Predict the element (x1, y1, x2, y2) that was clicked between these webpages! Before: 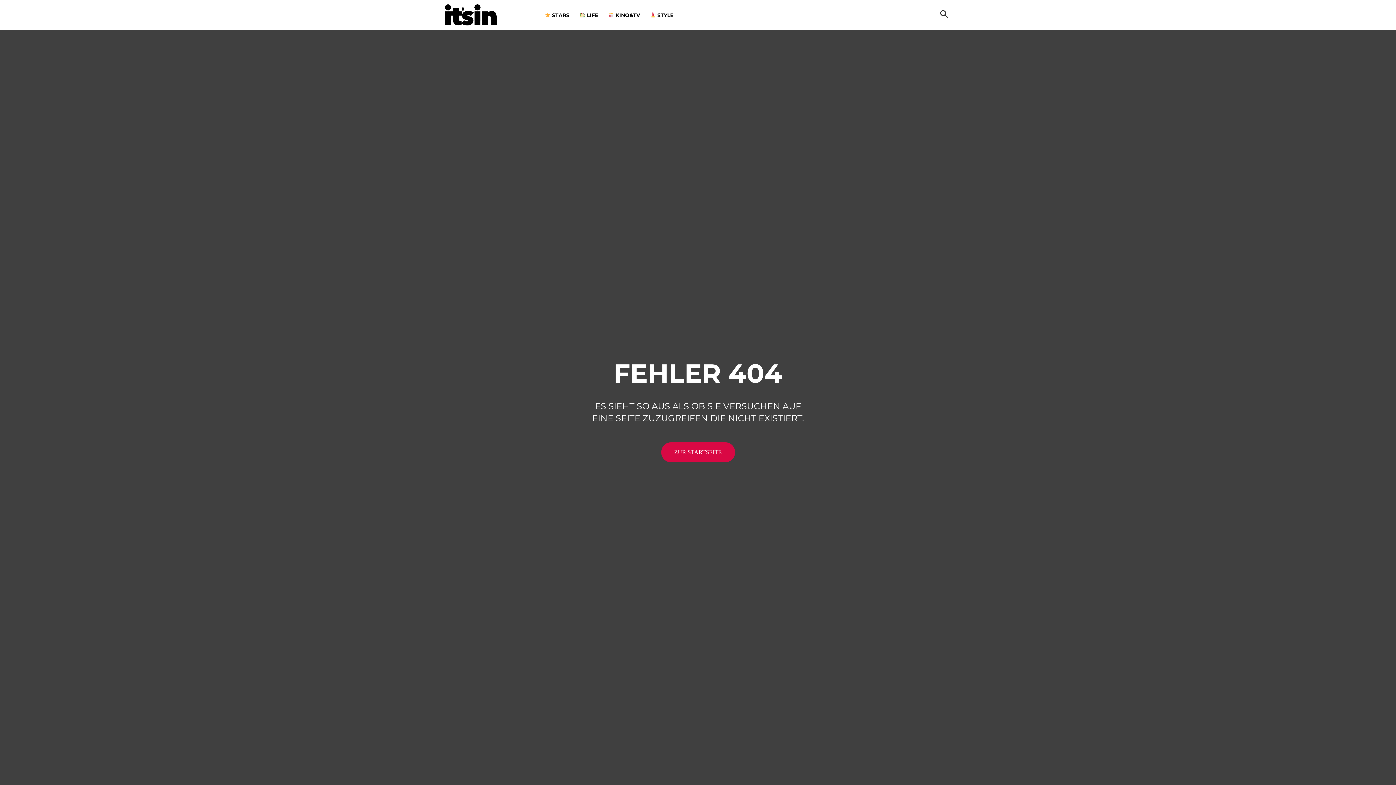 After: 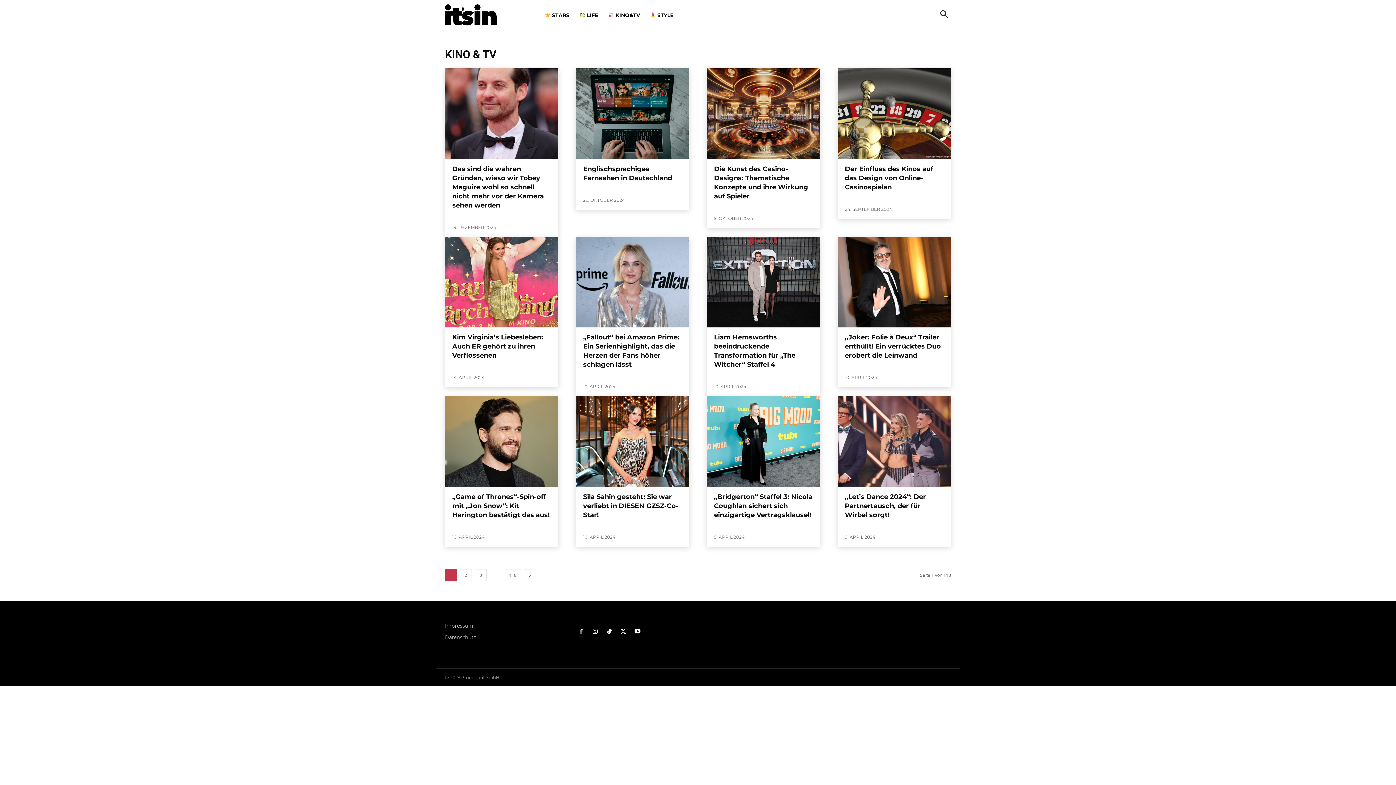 Action: bbox: (603, 0, 645, 29) label:  KINO&TV